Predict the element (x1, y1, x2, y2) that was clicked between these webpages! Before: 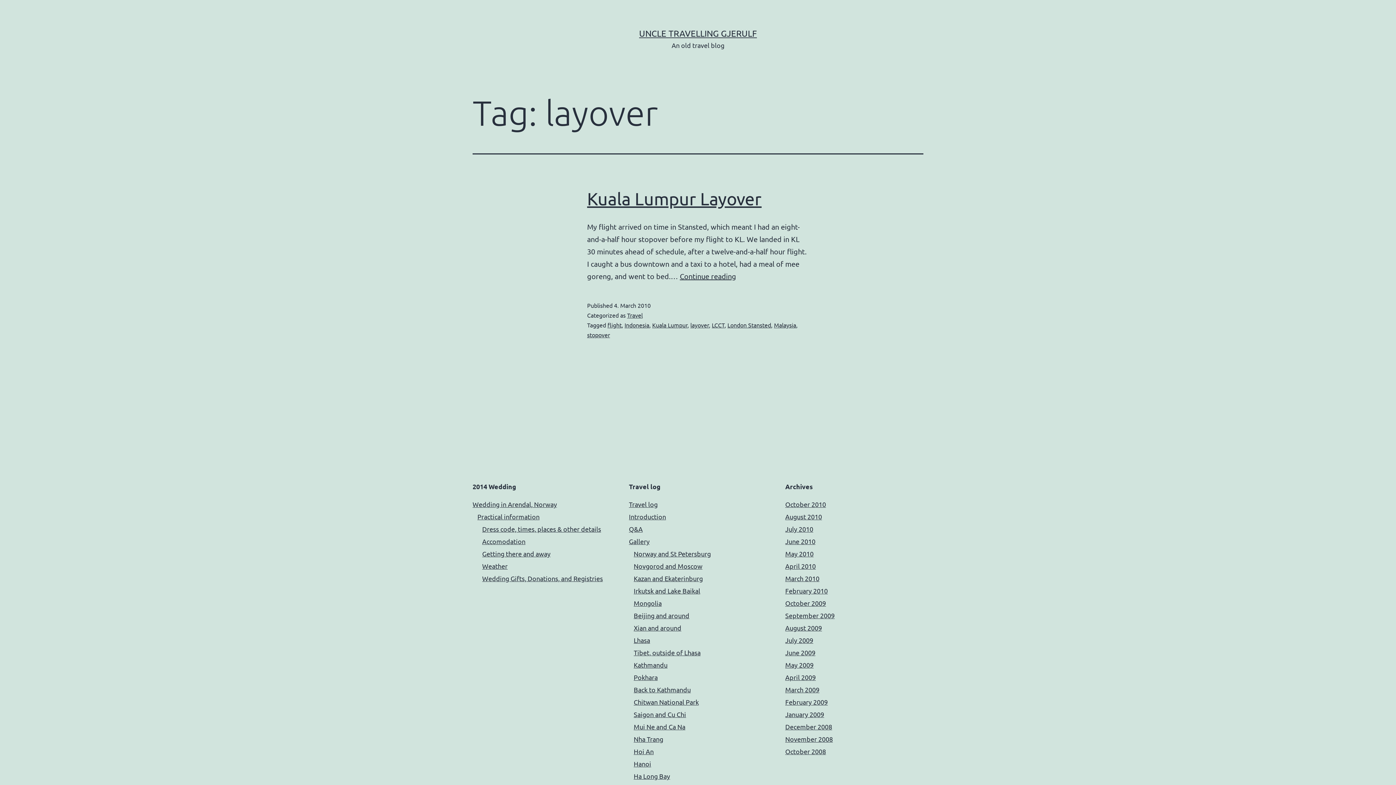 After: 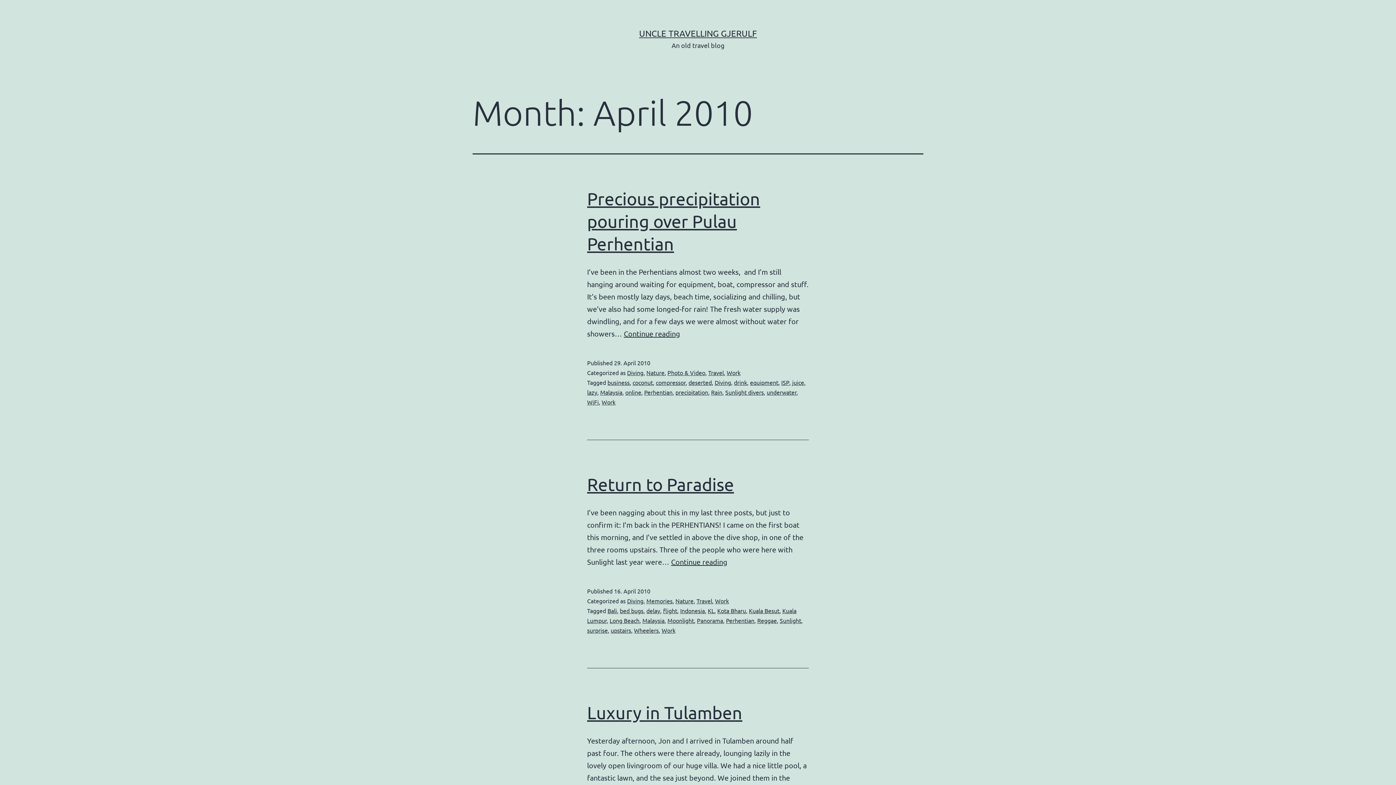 Action: label: April 2010 bbox: (785, 562, 816, 570)